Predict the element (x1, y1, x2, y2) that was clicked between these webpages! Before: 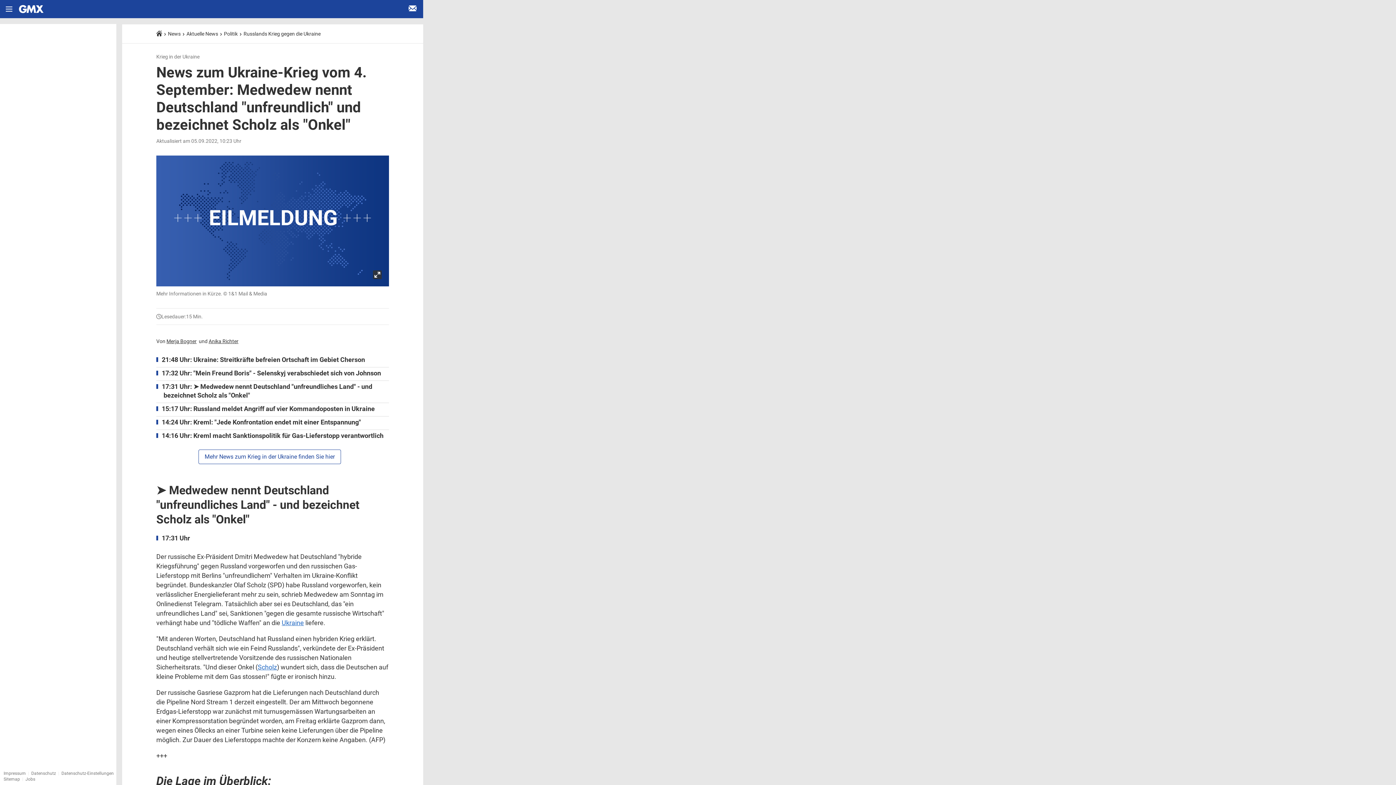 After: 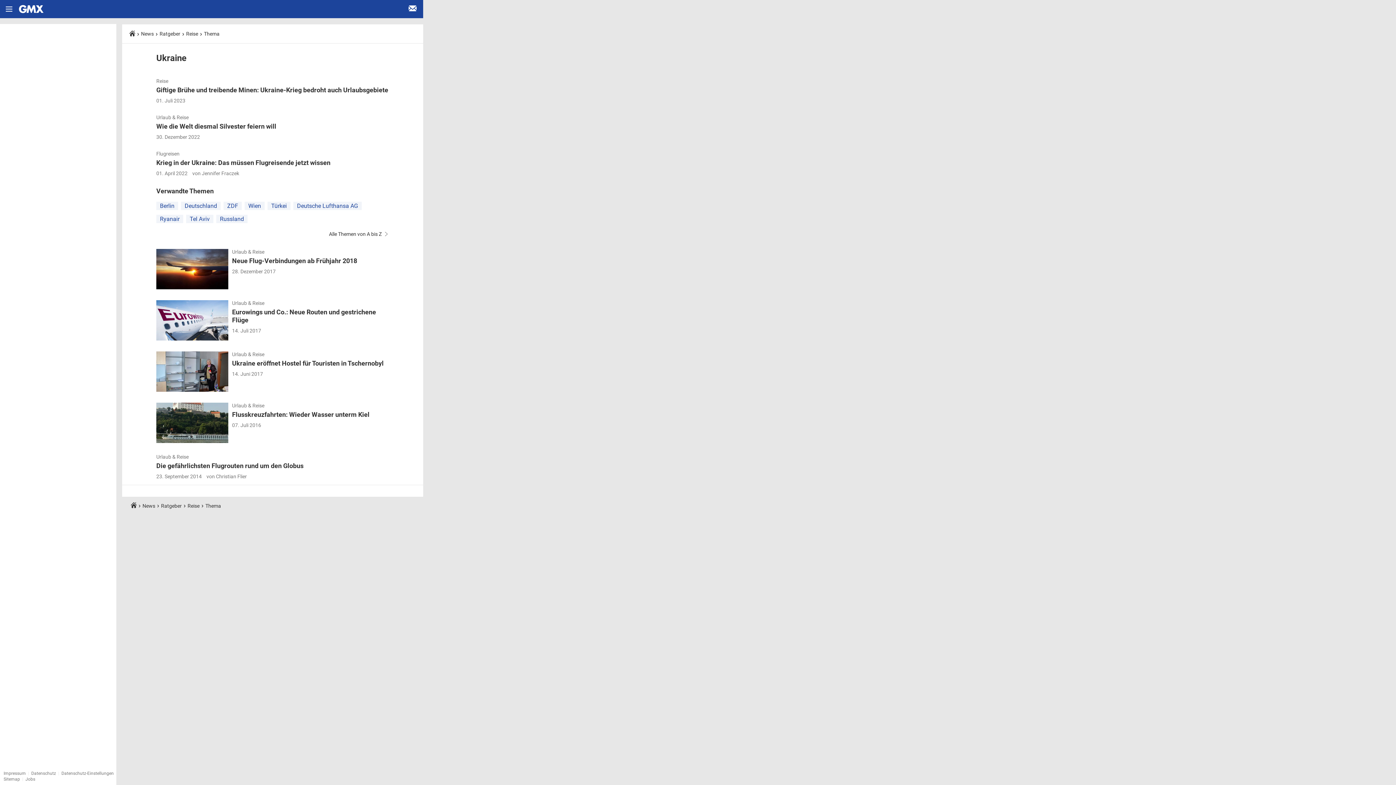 Action: bbox: (281, 619, 304, 626) label: Ukraine